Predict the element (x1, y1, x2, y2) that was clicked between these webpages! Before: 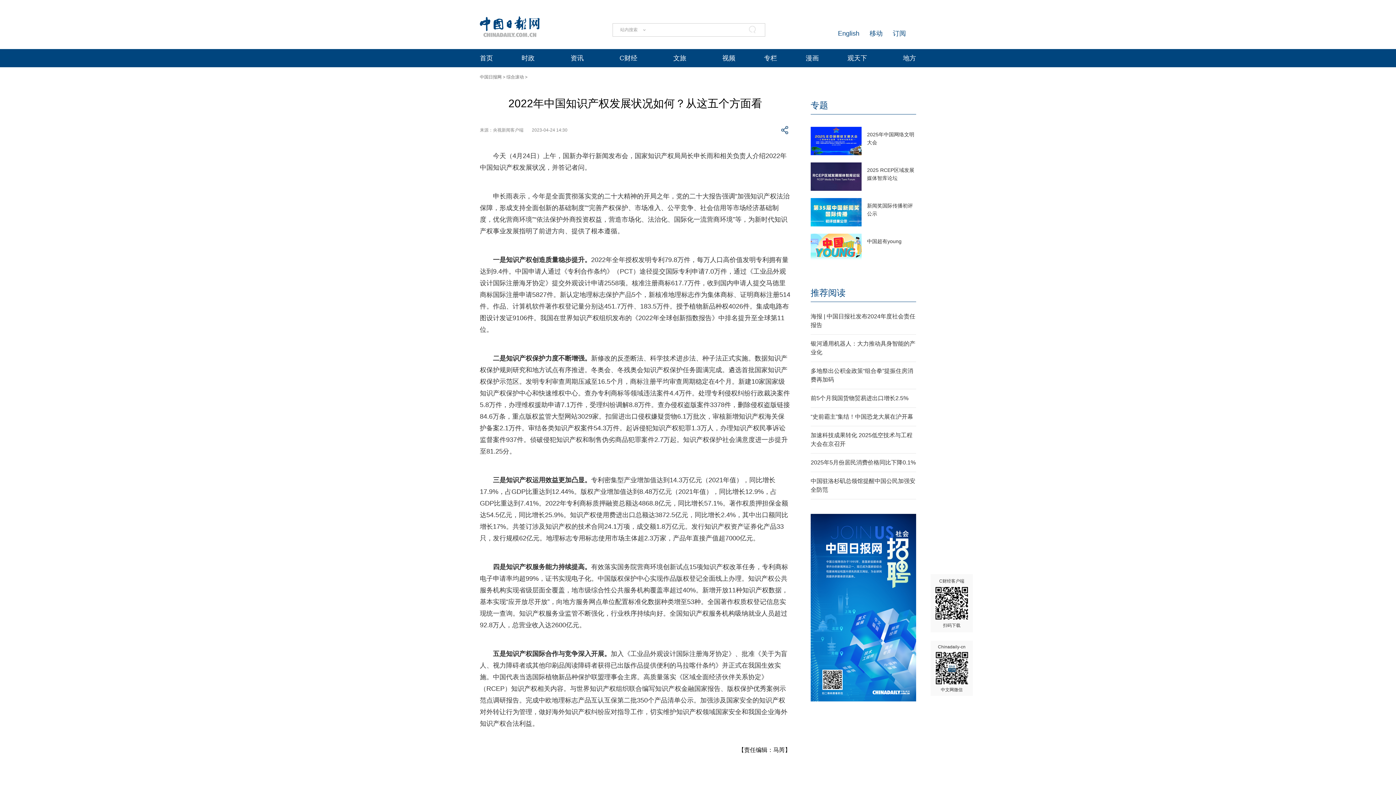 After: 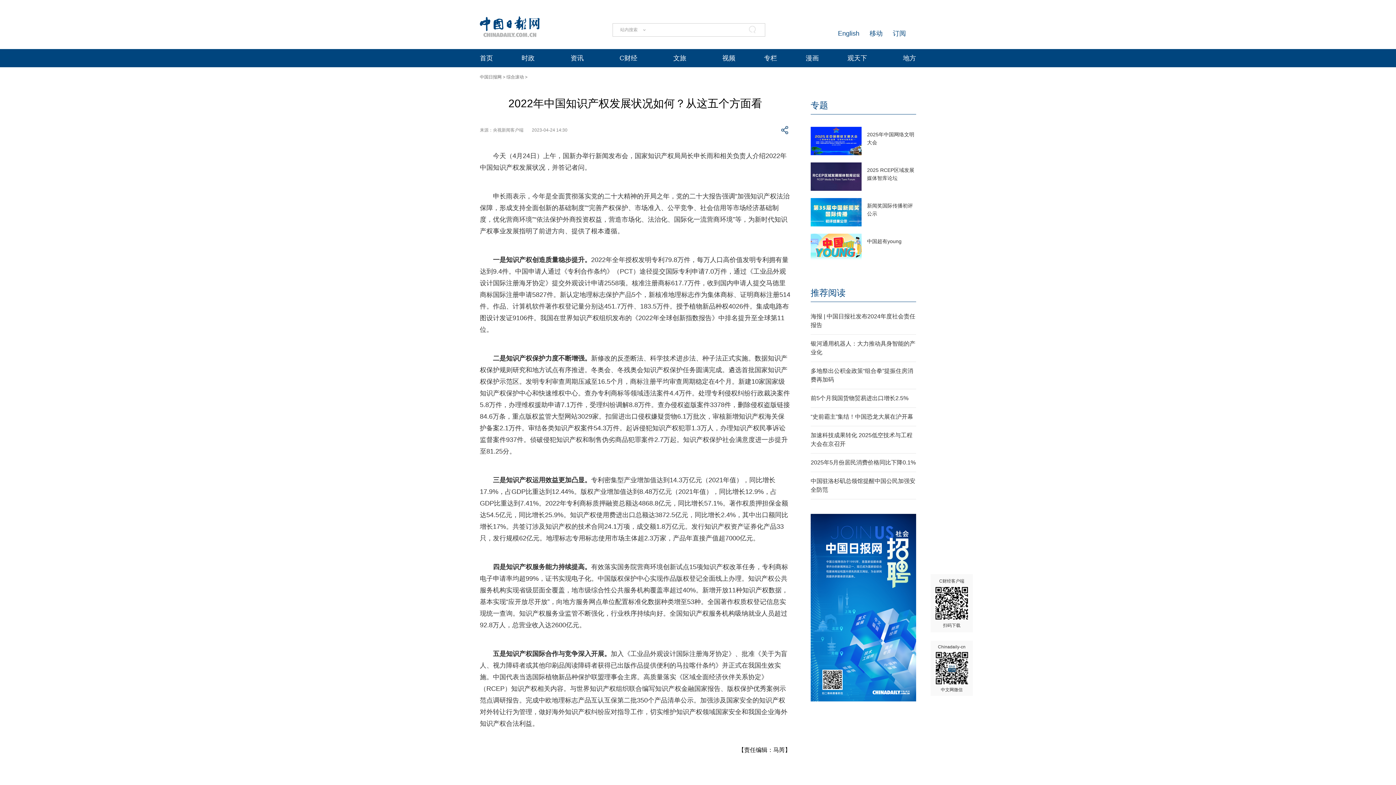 Action: bbox: (810, 233, 861, 262)